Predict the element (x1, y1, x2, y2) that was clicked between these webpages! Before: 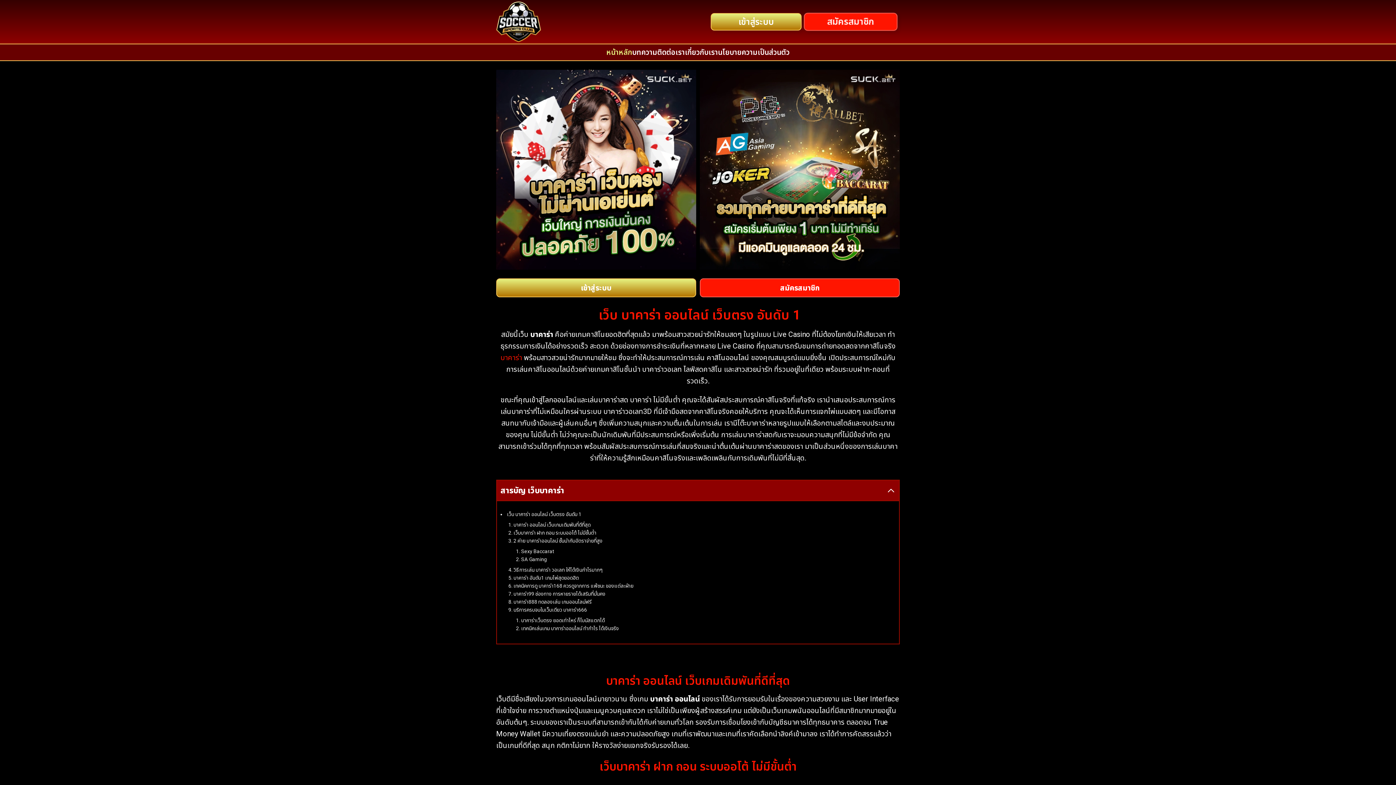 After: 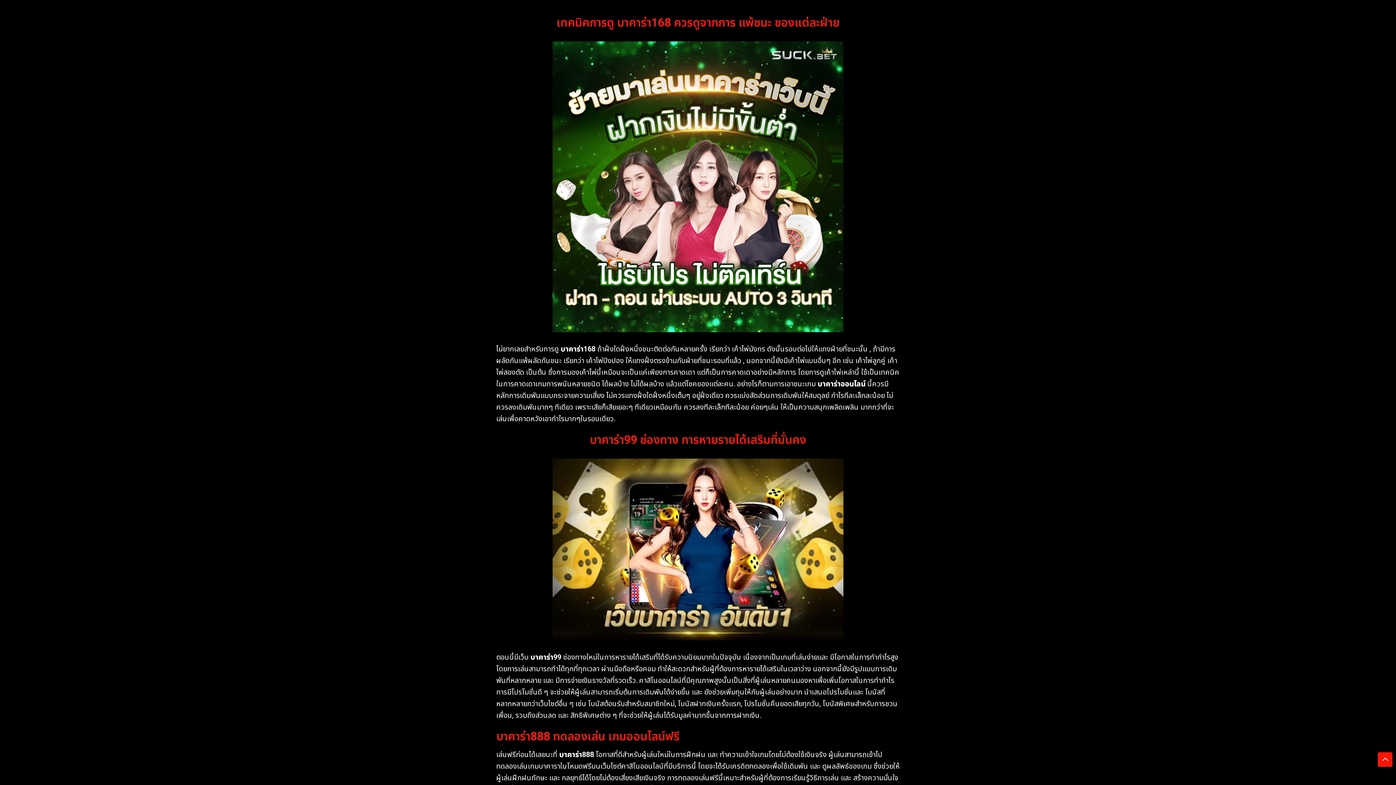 Action: bbox: (513, 583, 633, 589) label: เทคนิคการดู บาคาร่า168 ควรดูจากการ แพ้ชนะ ของแต่ละฝ่าย